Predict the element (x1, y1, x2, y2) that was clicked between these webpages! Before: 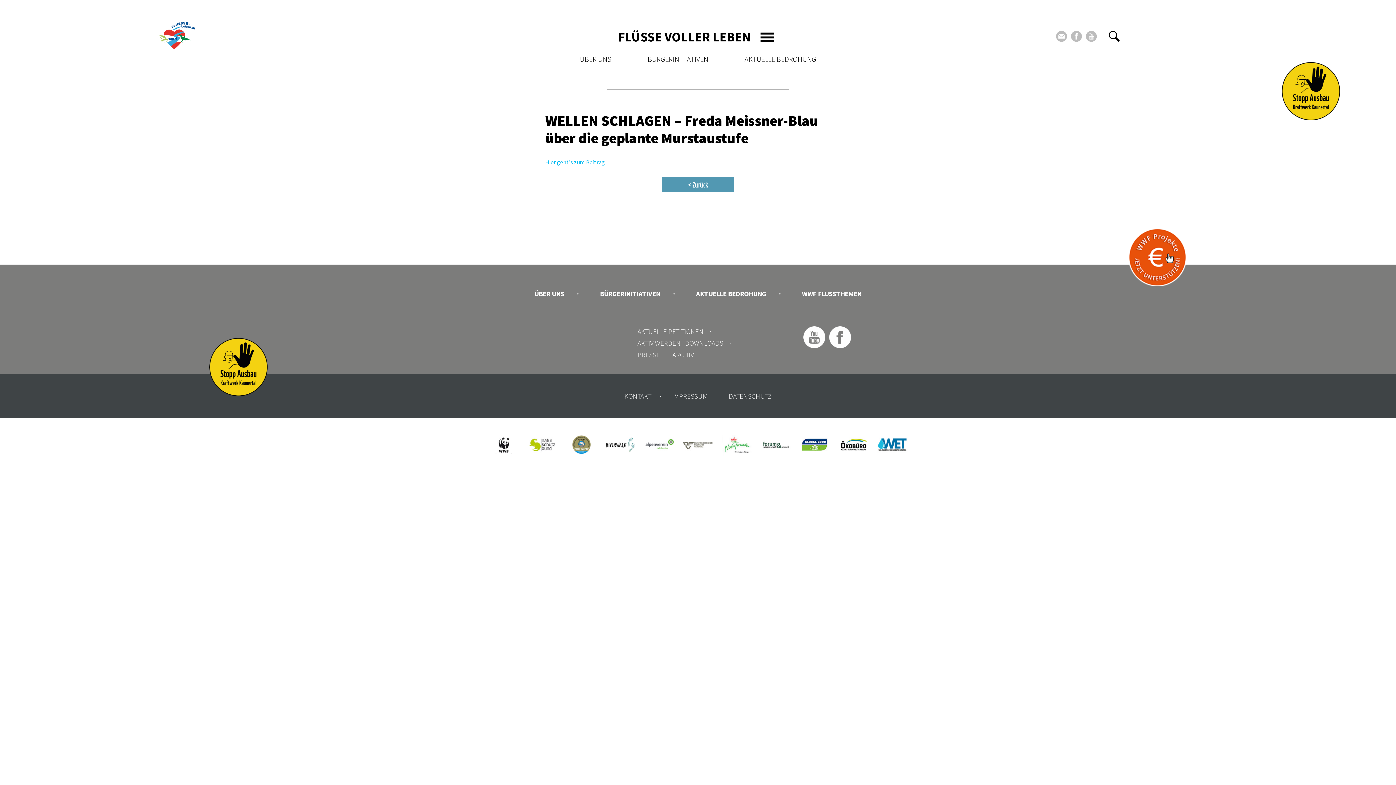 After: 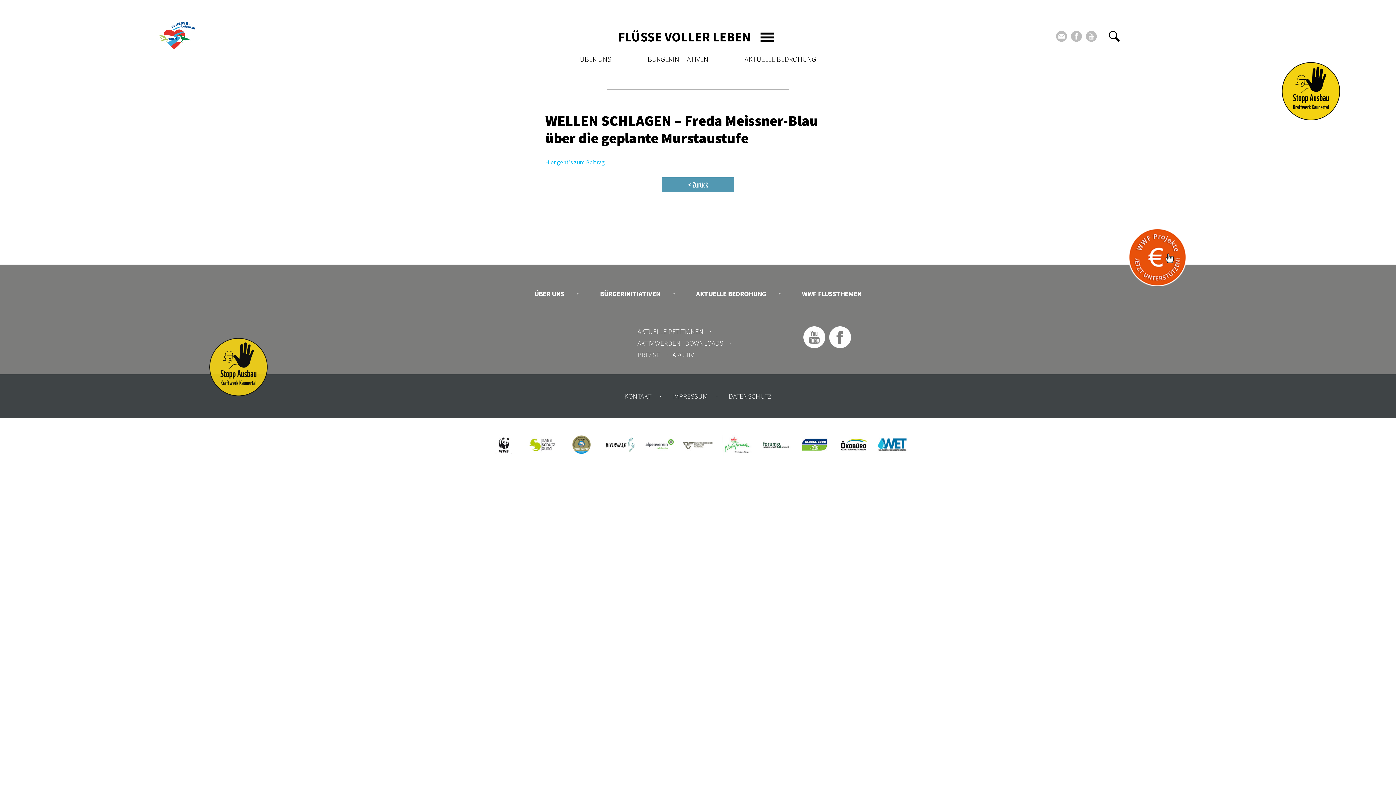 Action: bbox: (209, 362, 267, 370)